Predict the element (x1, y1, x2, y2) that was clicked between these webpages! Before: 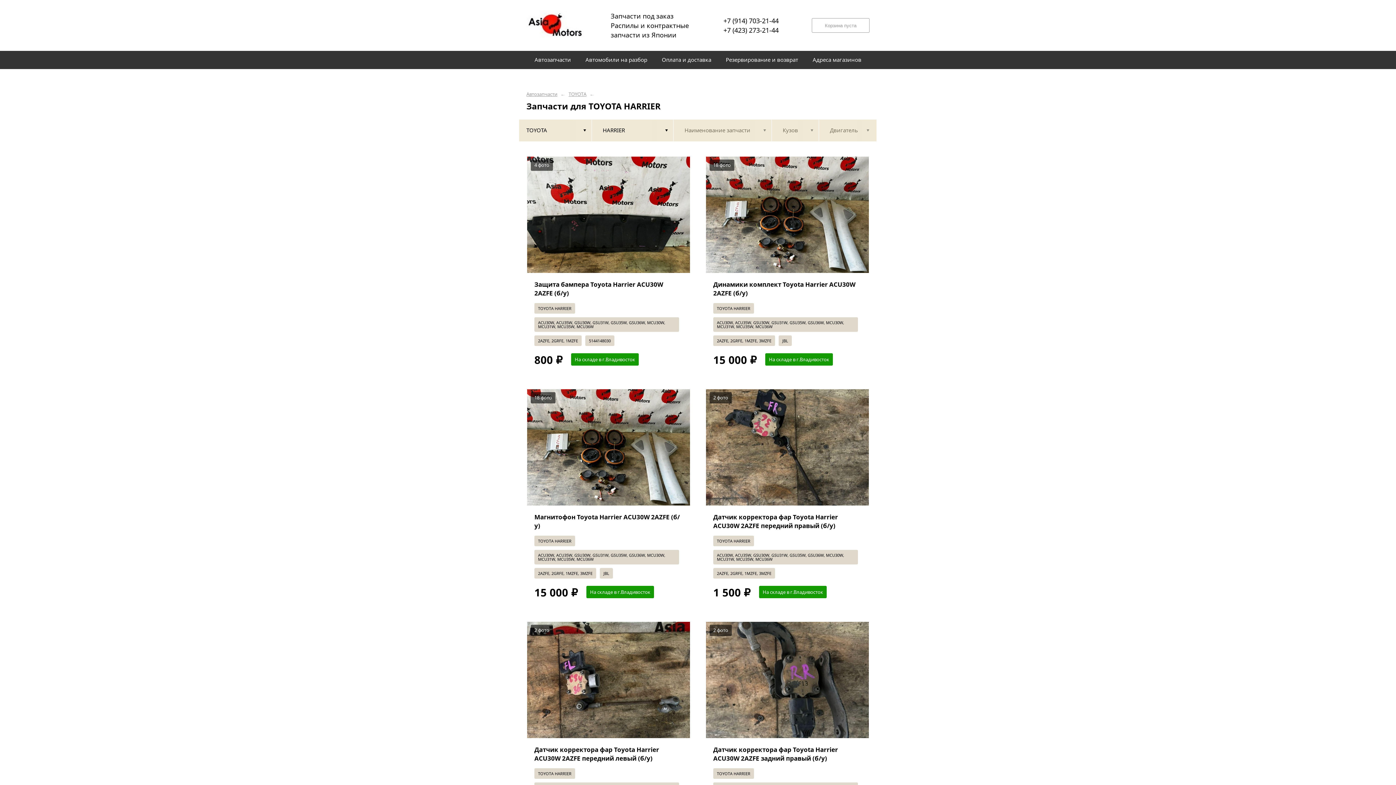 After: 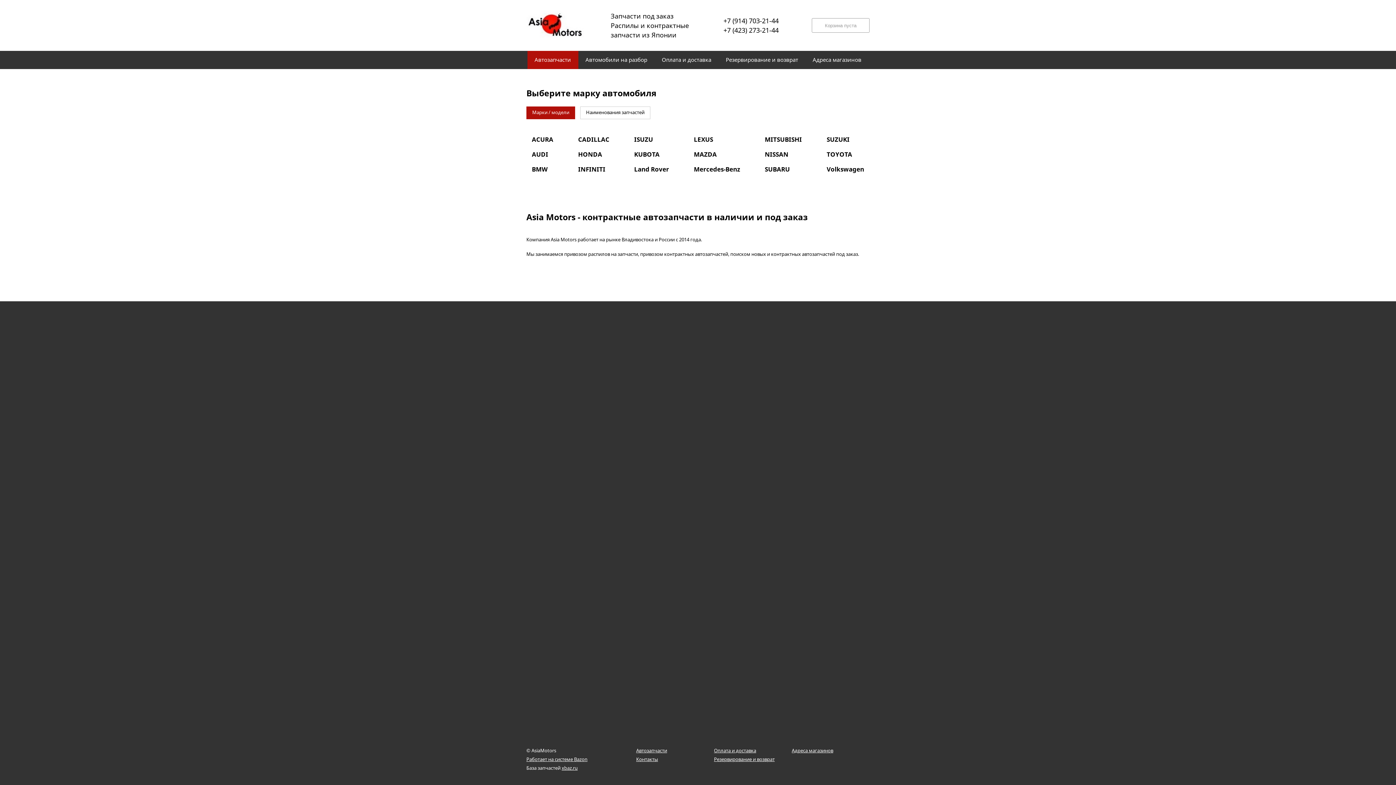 Action: bbox: (526, 92, 557, 96) label: Автозапчасти